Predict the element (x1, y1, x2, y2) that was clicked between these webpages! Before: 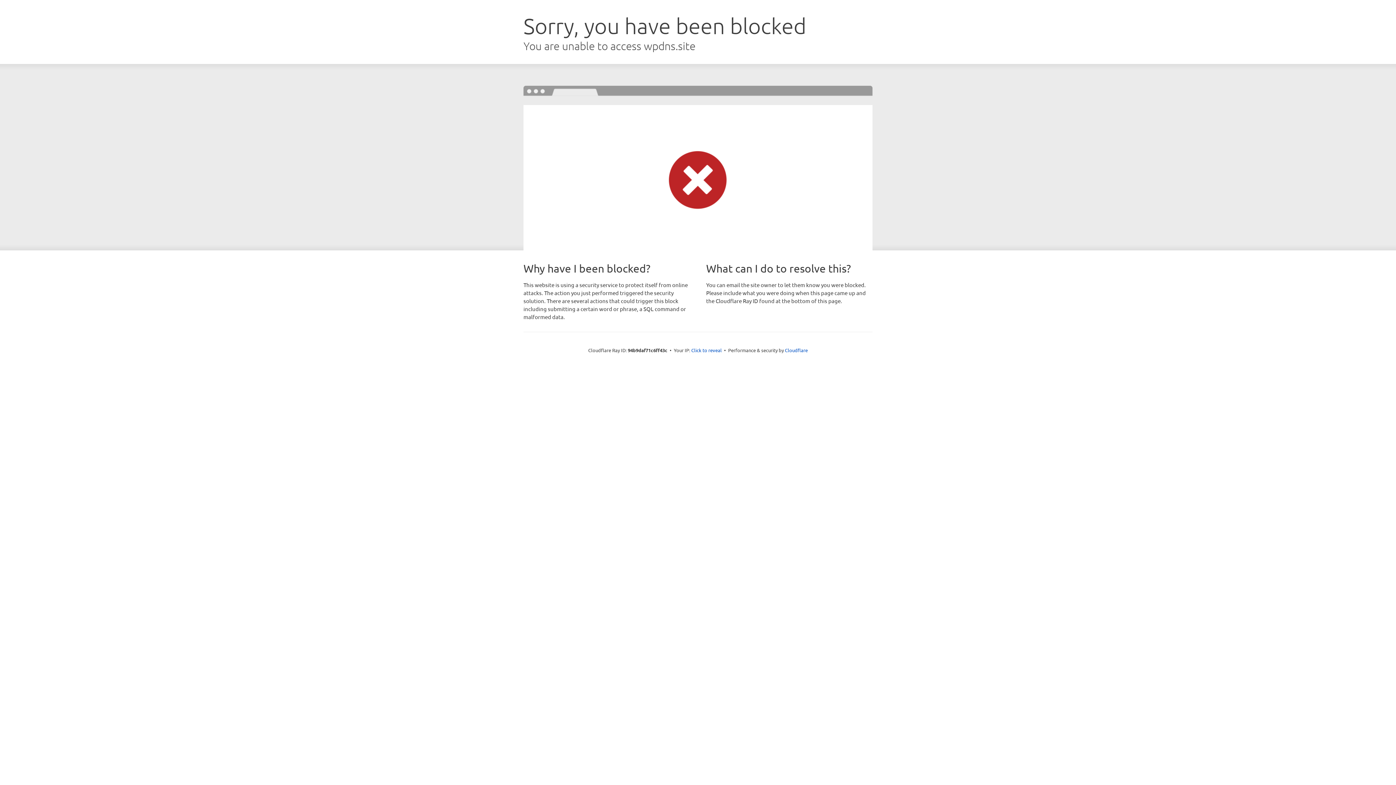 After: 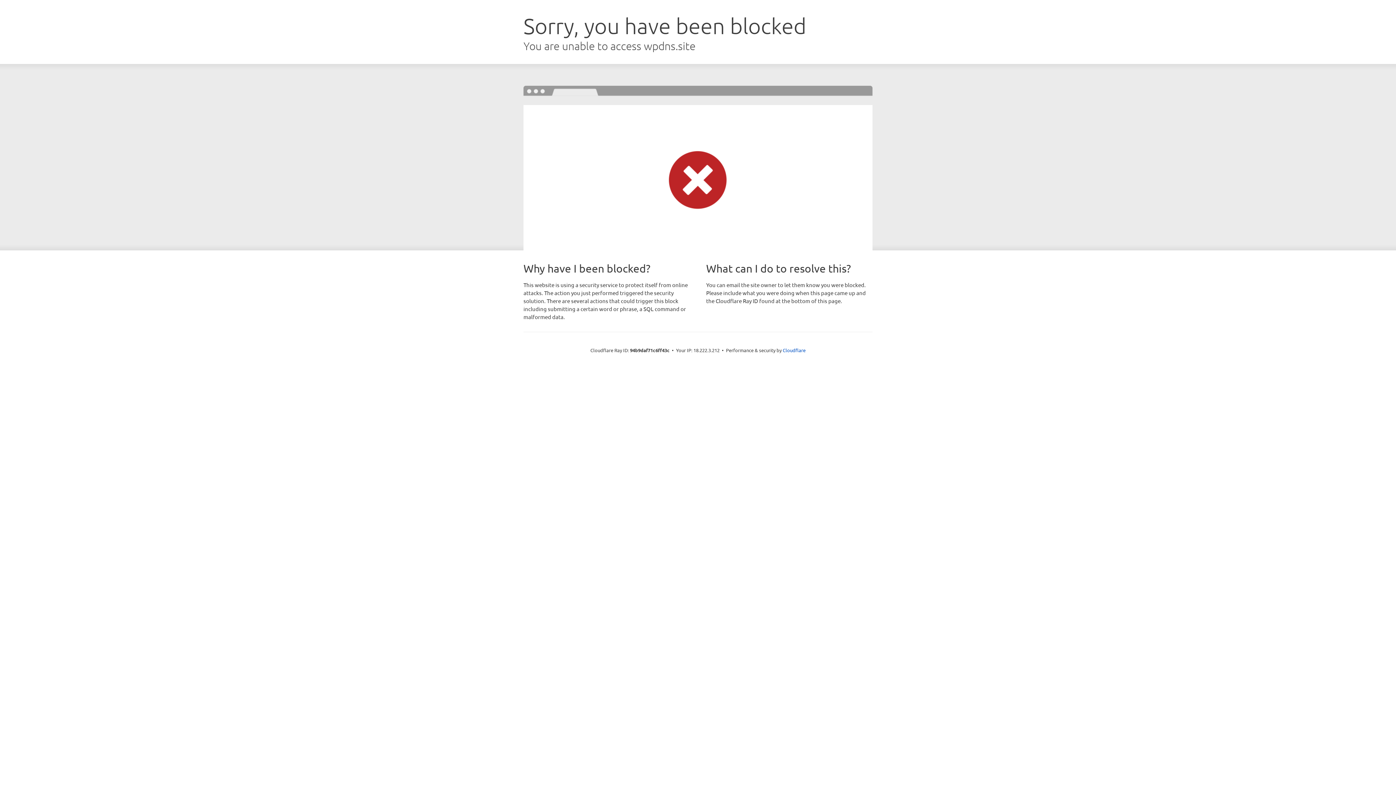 Action: label: Click to reveal bbox: (691, 346, 722, 353)